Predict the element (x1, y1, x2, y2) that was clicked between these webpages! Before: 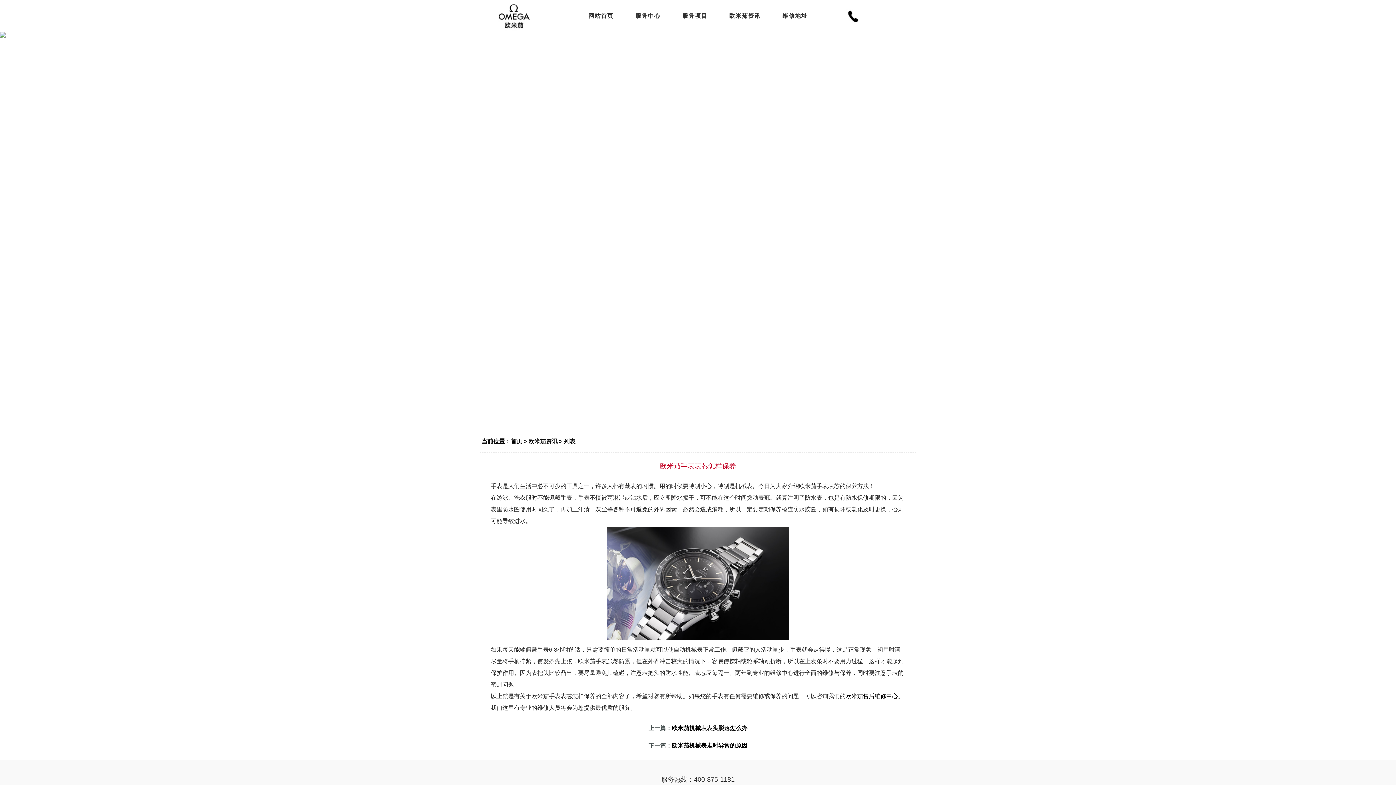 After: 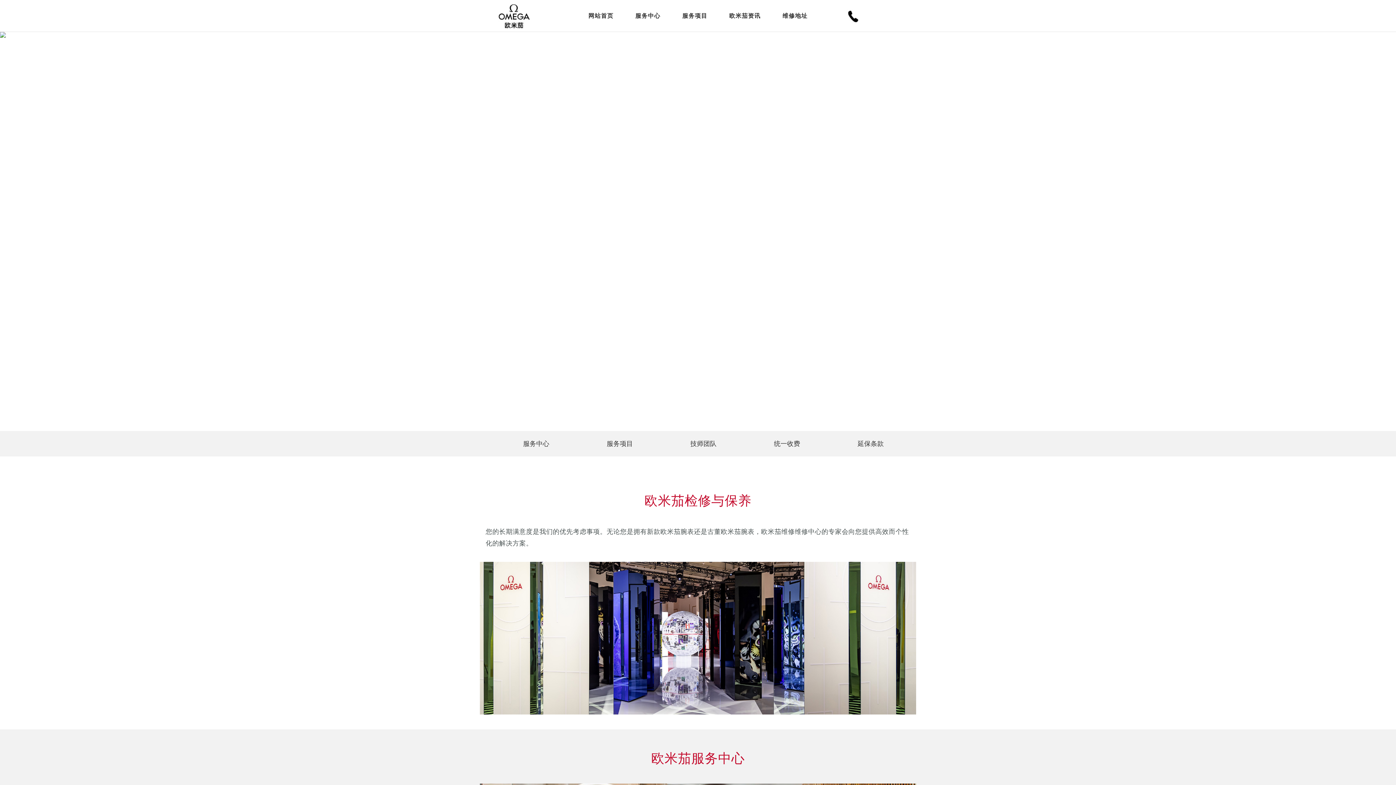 Action: bbox: (577, 0, 624, 31) label: 网站首页